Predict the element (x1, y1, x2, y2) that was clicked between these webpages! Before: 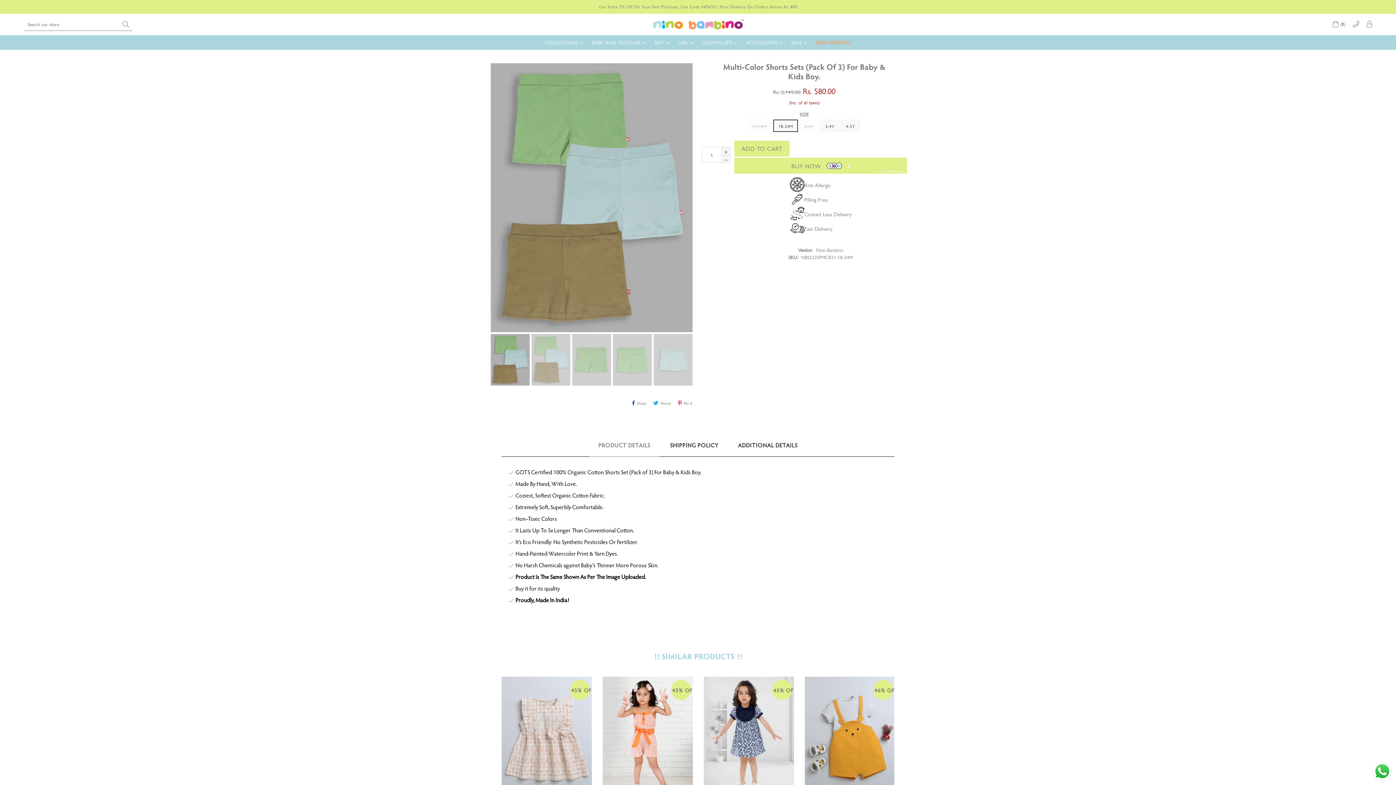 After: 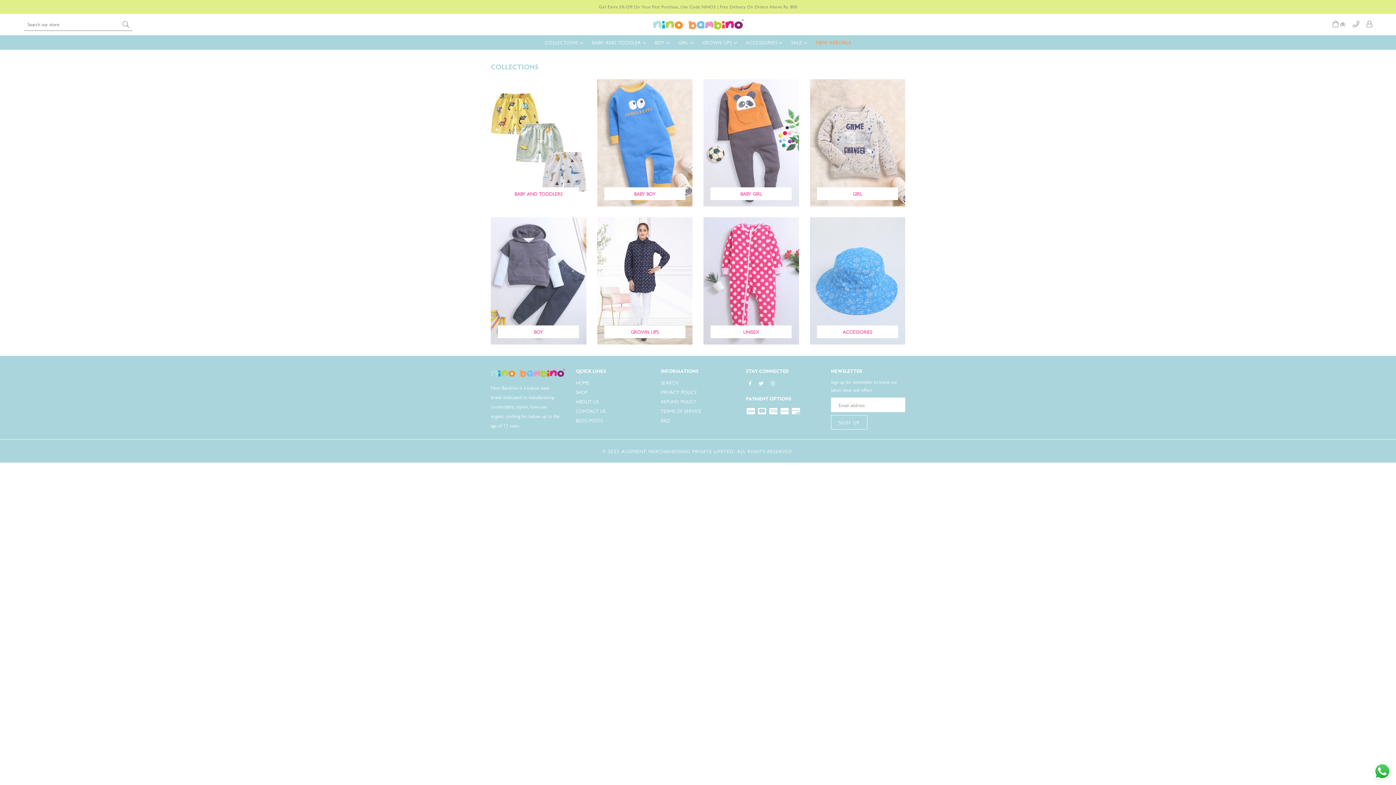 Action: bbox: (541, 35, 587, 49) label: COLLECTIONS 